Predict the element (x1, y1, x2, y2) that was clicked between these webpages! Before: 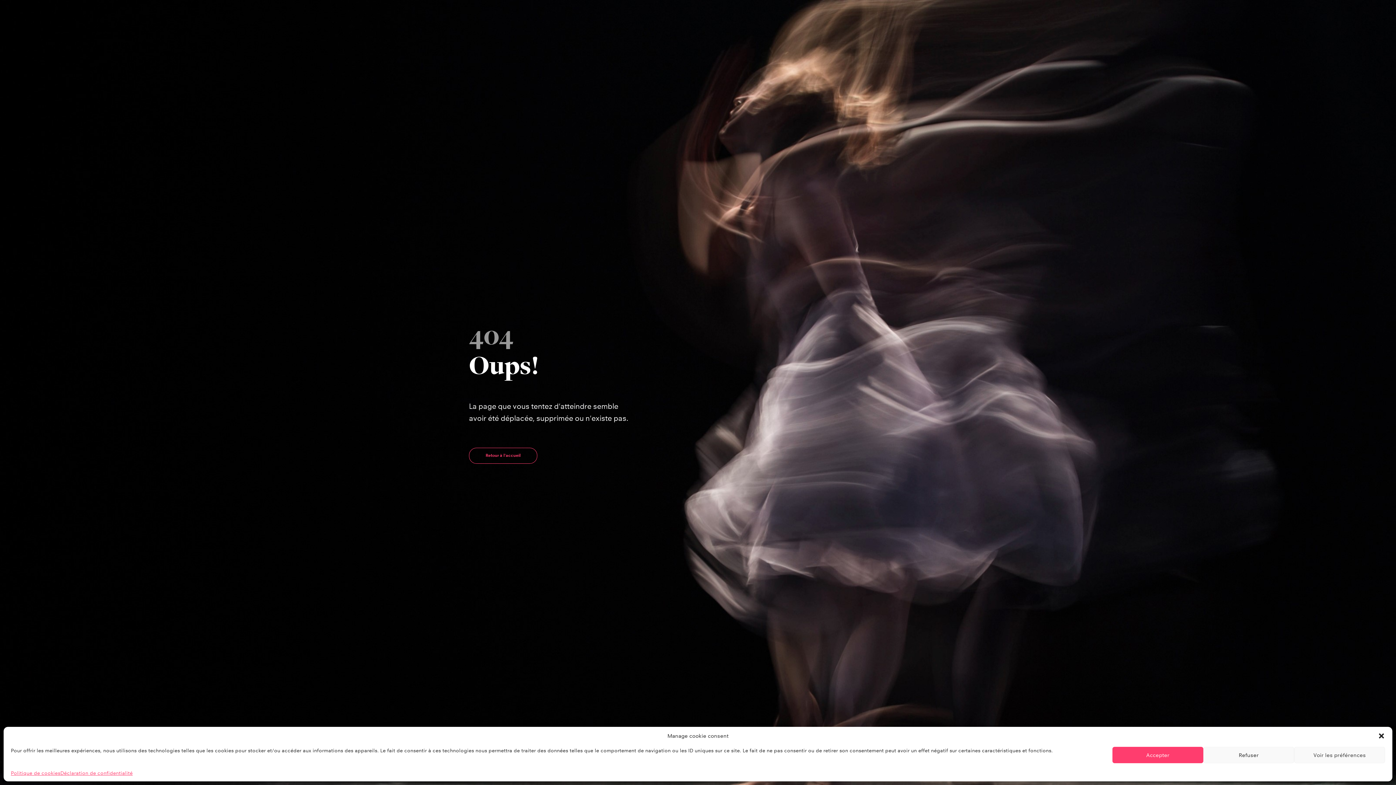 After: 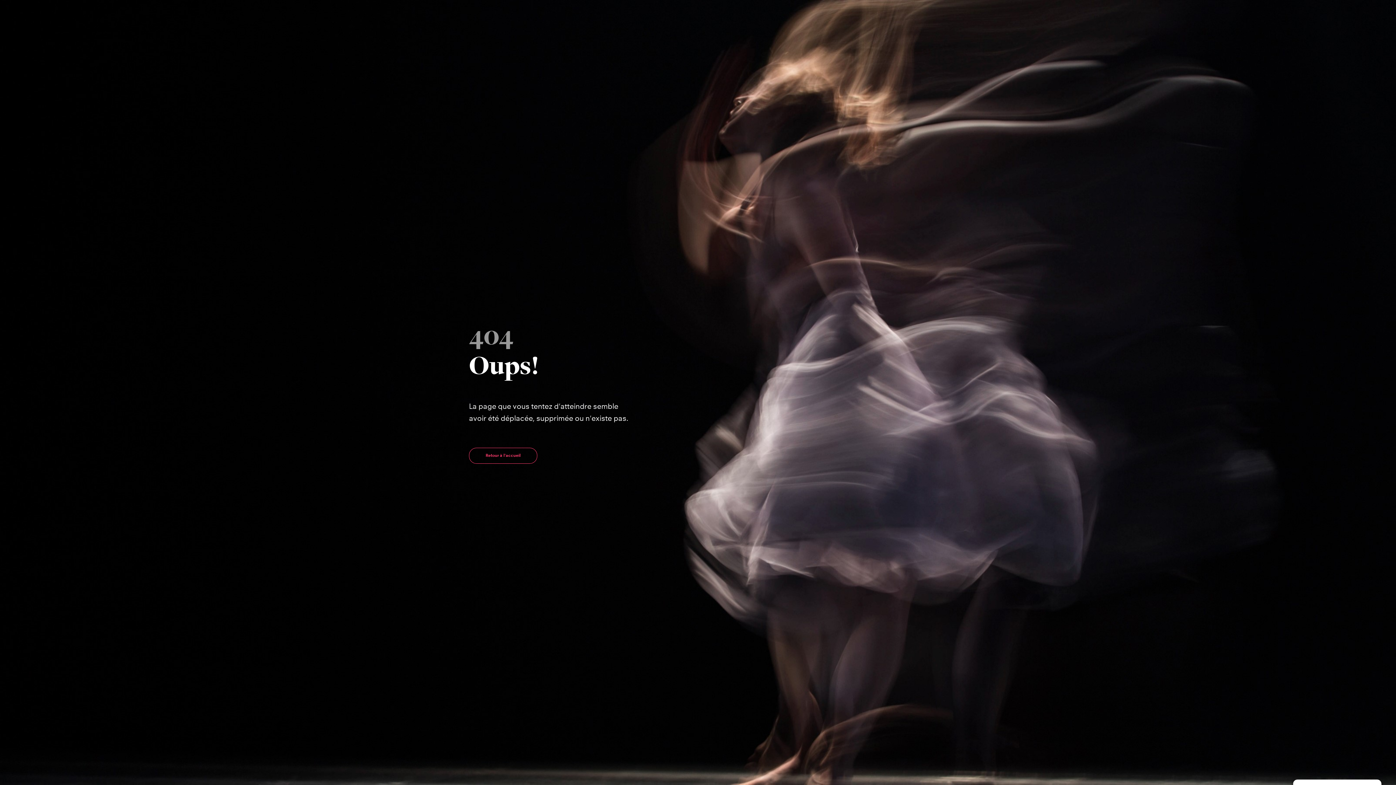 Action: bbox: (1112, 747, 1203, 763) label: Accepter